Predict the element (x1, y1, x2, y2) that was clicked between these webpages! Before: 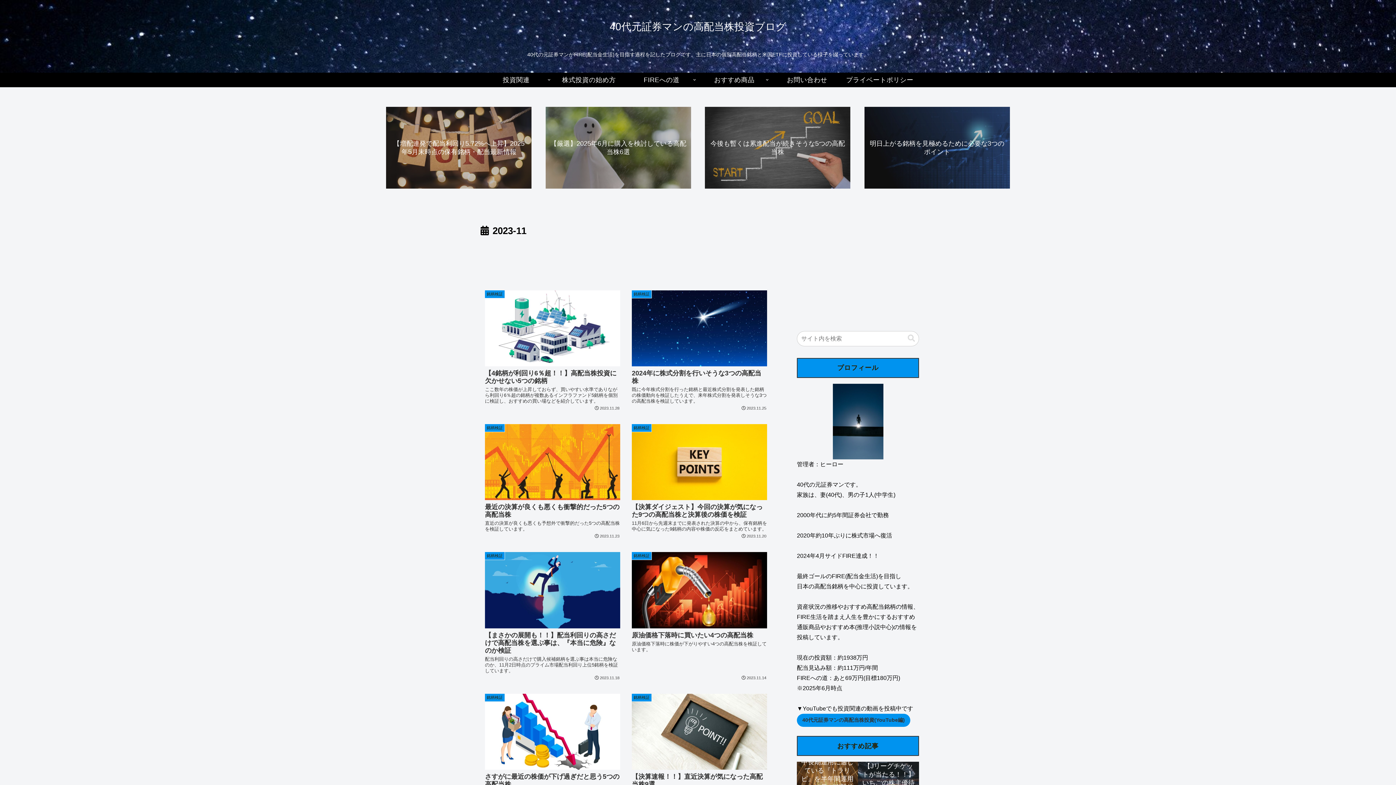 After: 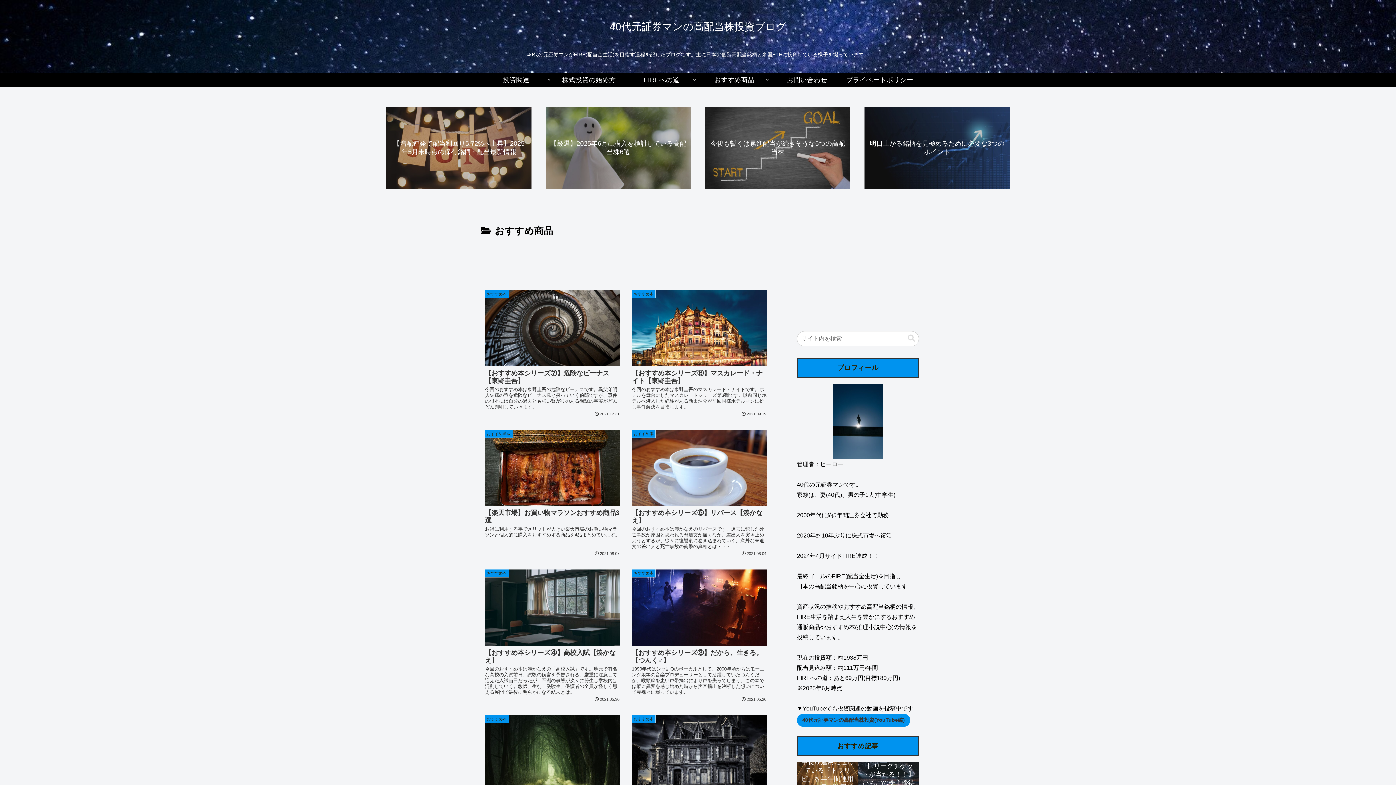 Action: bbox: (698, 72, 770, 87) label: おすすめ商品